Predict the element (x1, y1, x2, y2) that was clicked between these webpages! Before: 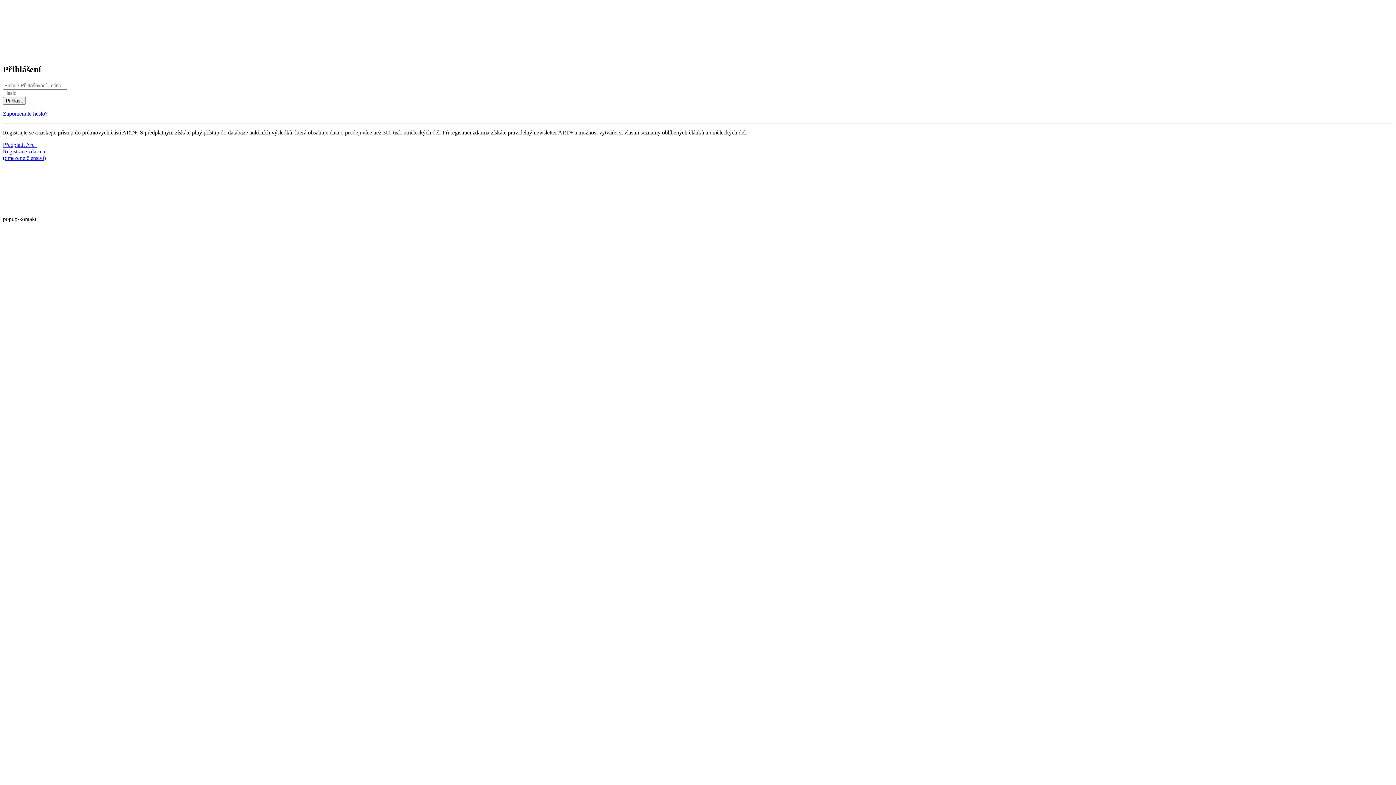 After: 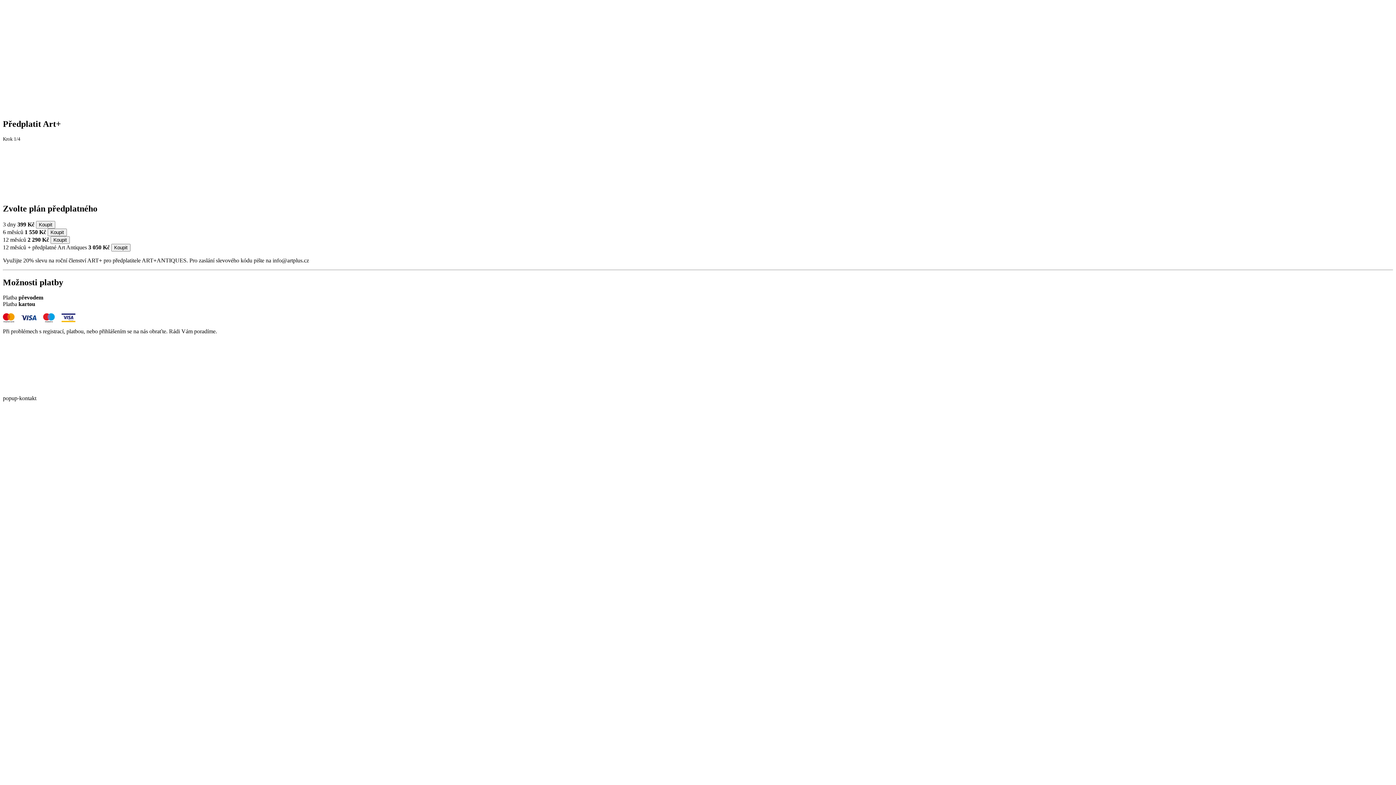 Action: label: Předplatit Art+ bbox: (2, 141, 36, 147)